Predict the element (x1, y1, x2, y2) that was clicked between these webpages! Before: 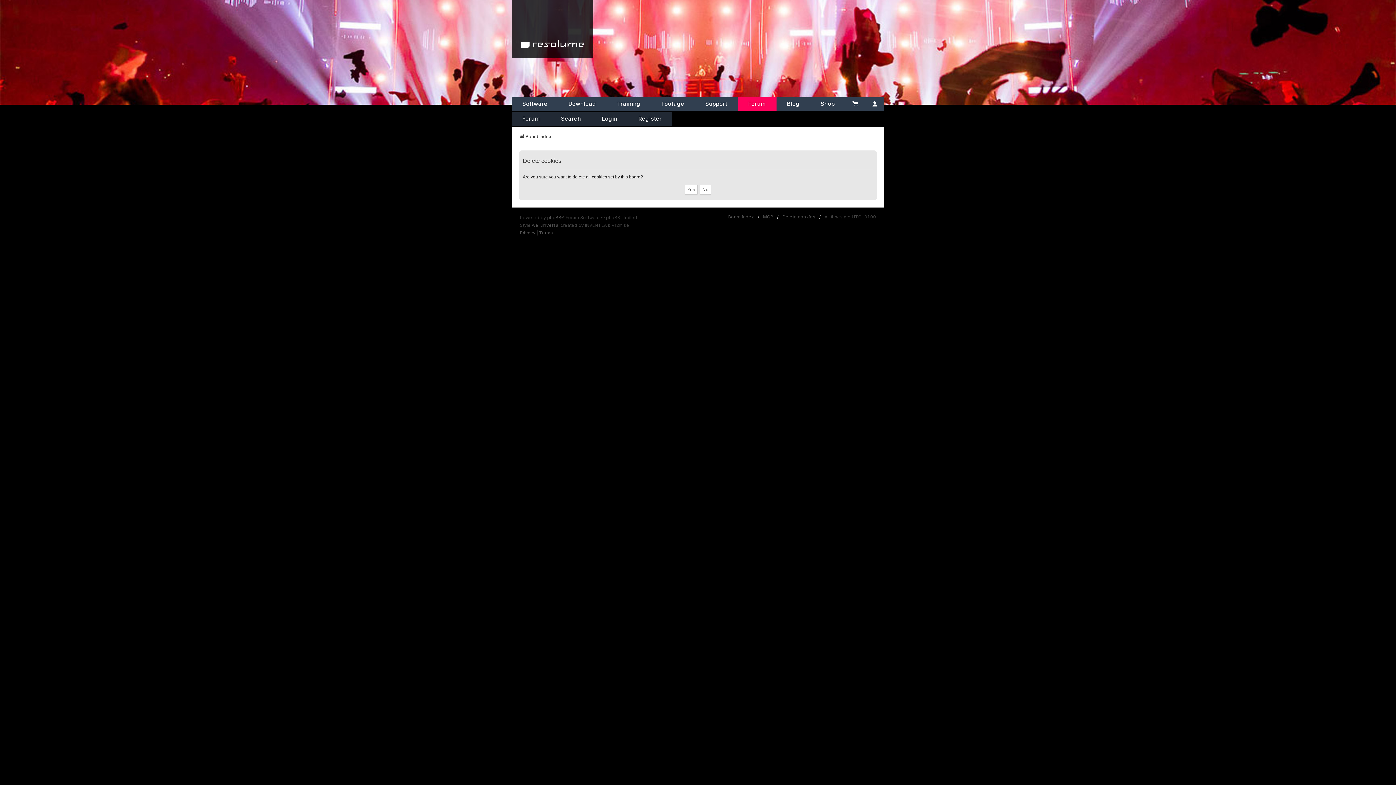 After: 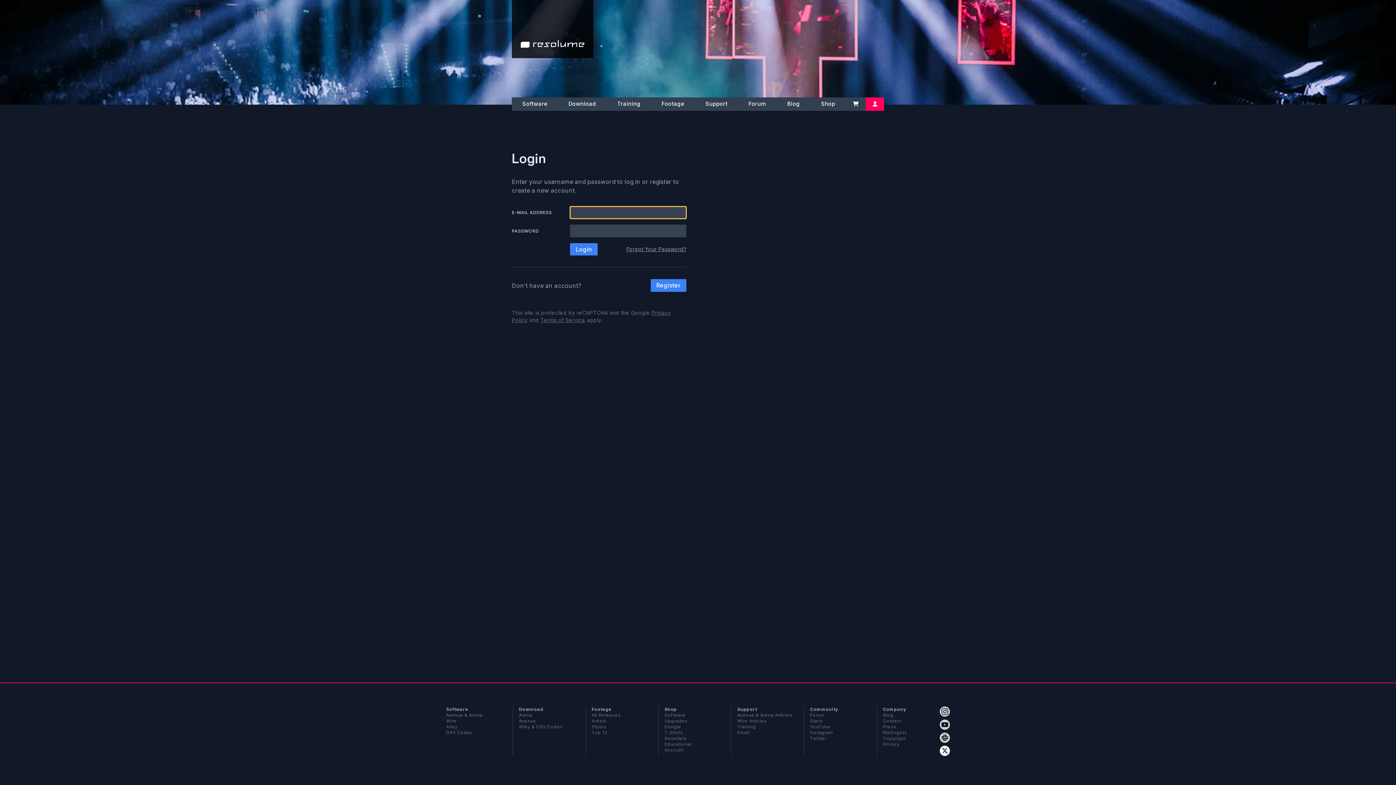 Action: label: Account bbox: (865, 97, 884, 110)